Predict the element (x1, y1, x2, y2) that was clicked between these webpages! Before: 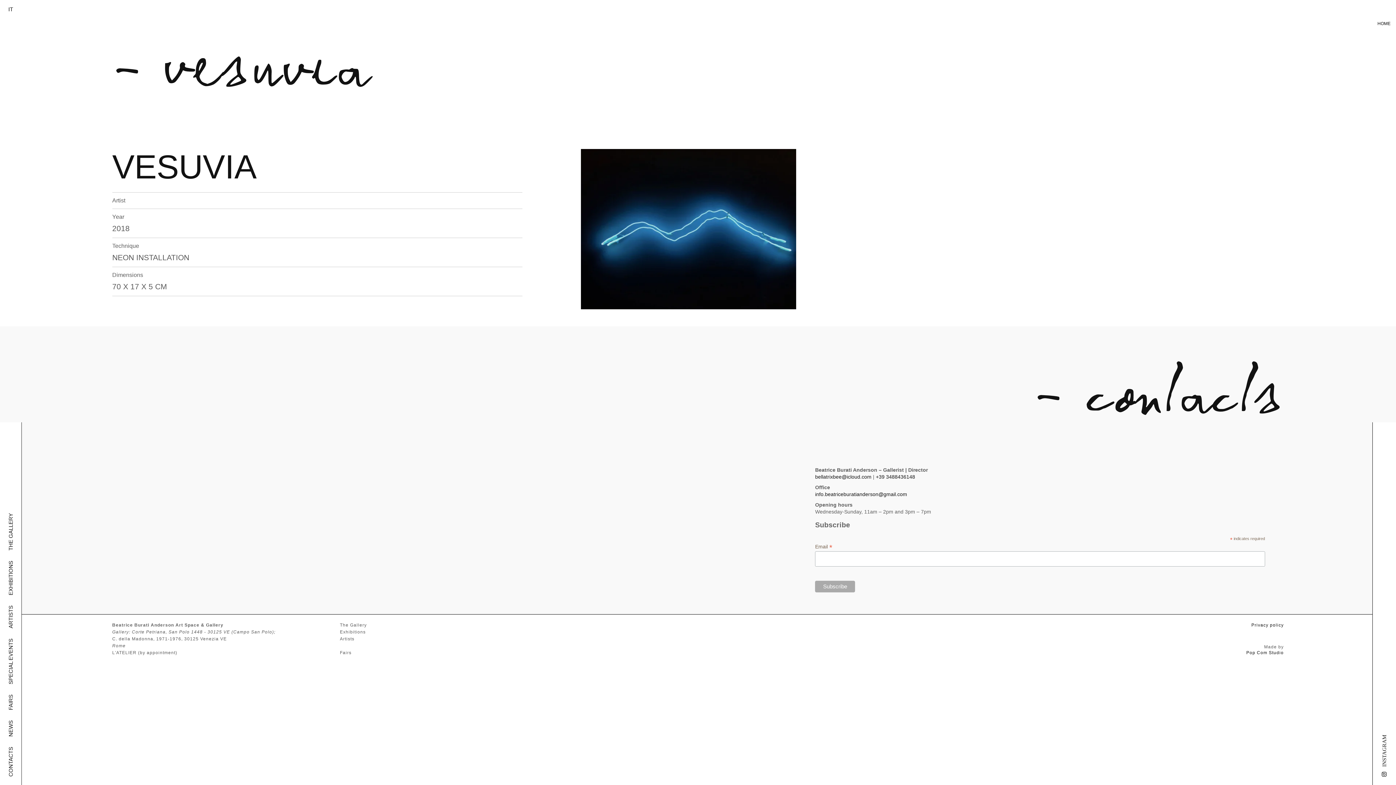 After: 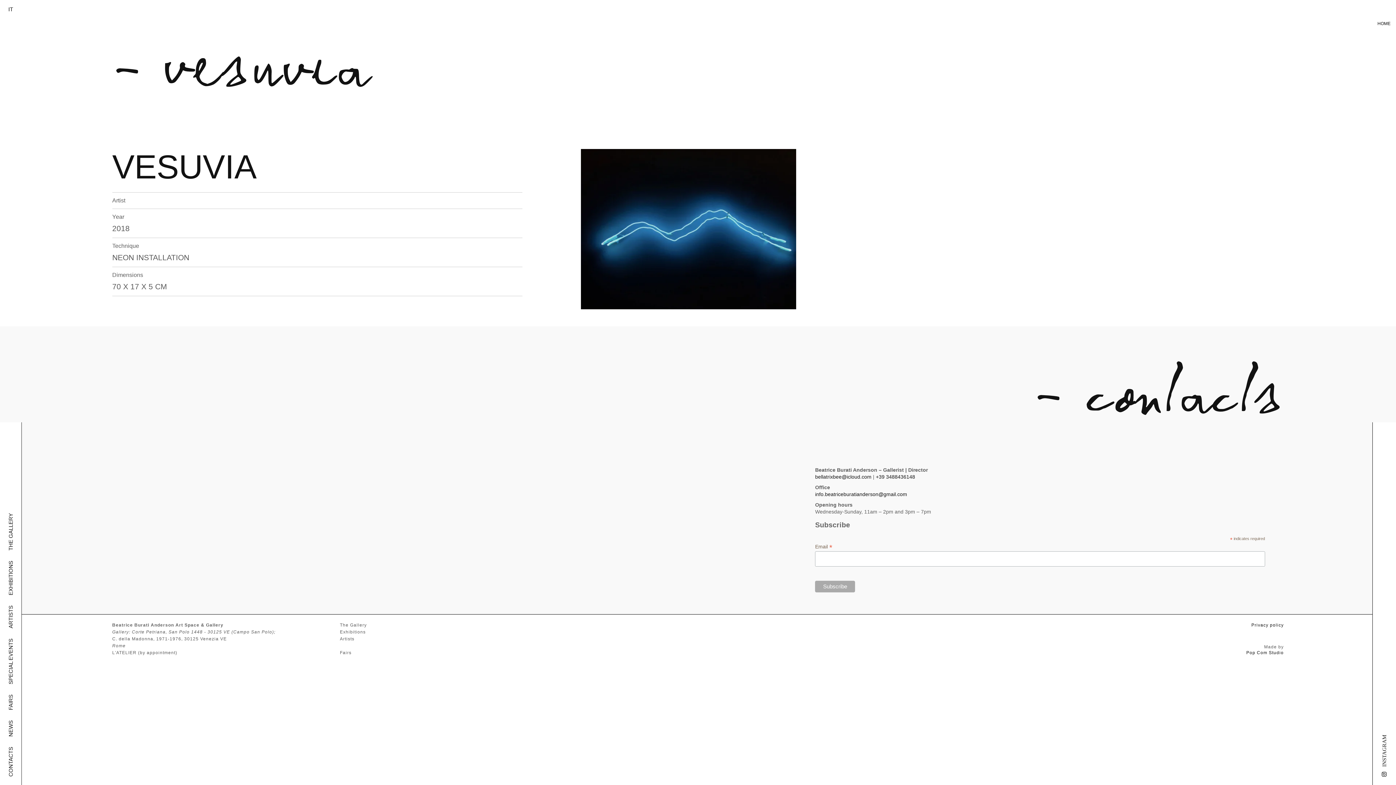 Action: bbox: (815, 491, 907, 497) label: info.beatriceburatianderson@gmail.com